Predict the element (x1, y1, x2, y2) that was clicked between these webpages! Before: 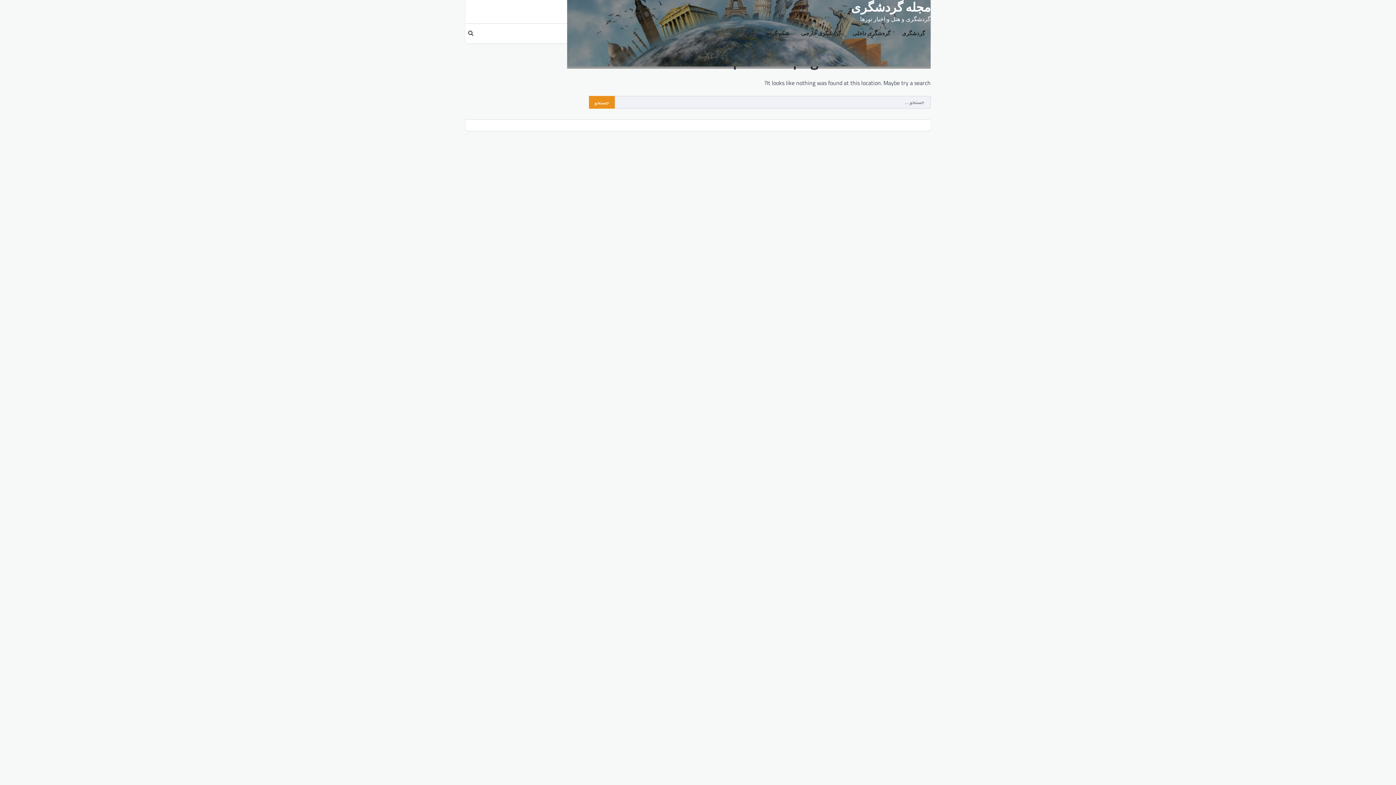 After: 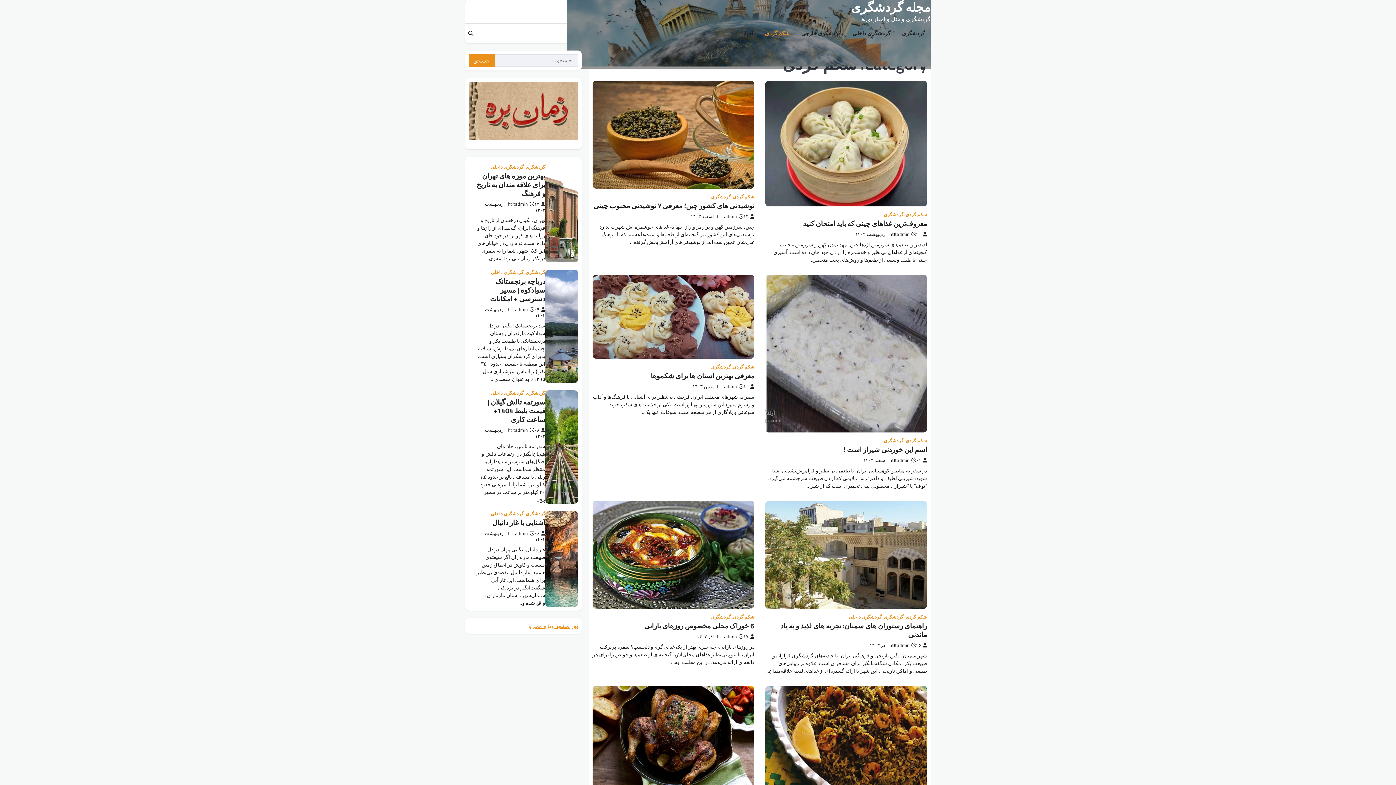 Action: bbox: (762, 29, 792, 37) label: شکم گردی